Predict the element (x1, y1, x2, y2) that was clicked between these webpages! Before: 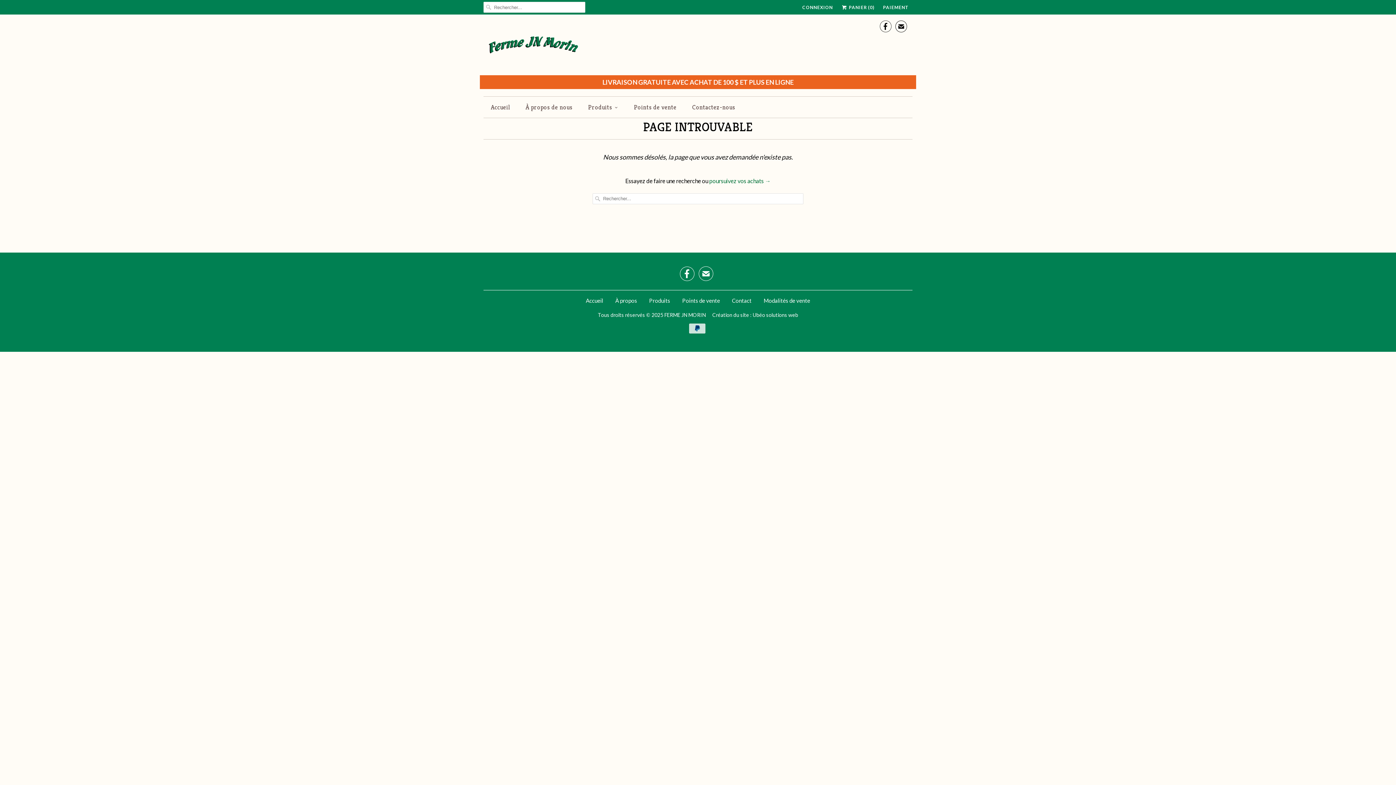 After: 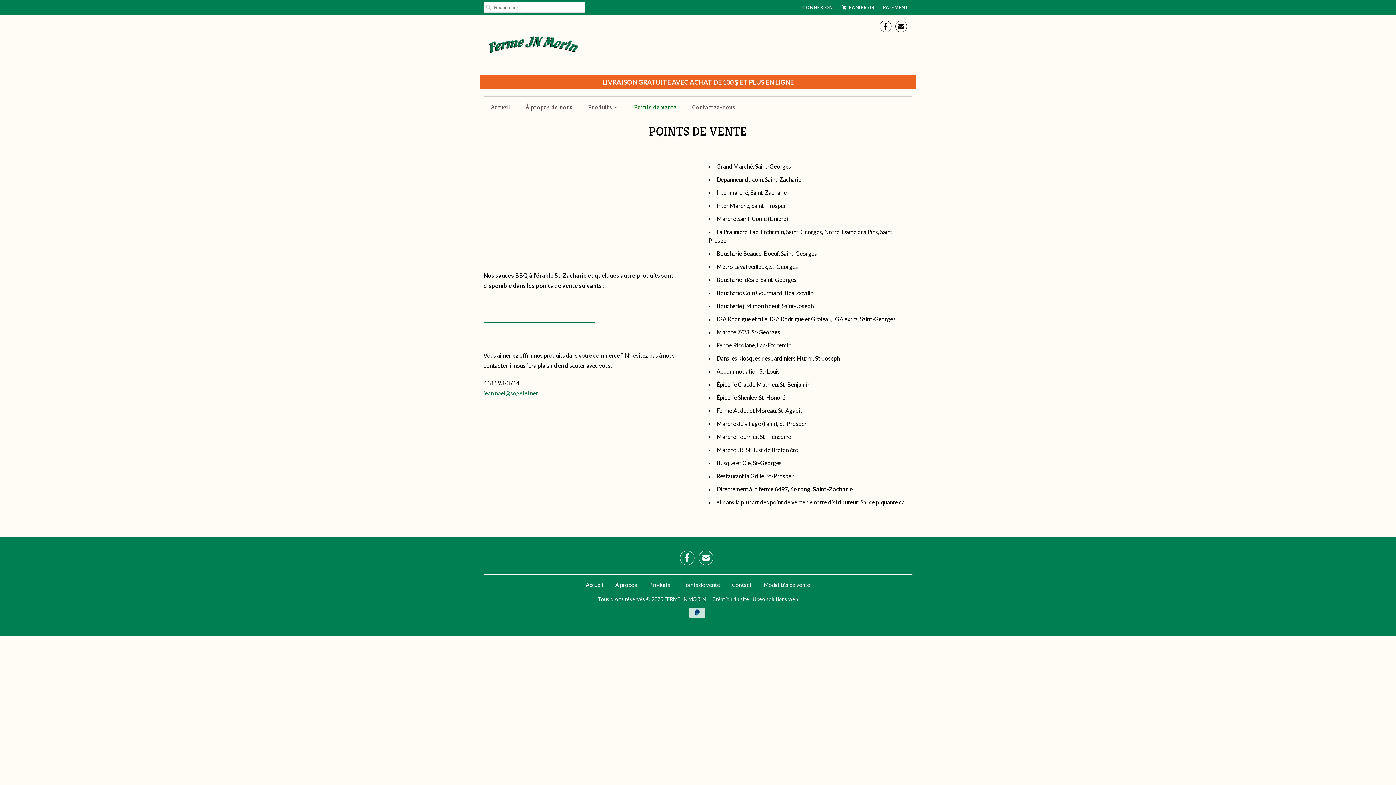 Action: bbox: (633, 102, 676, 112) label: Points de vente